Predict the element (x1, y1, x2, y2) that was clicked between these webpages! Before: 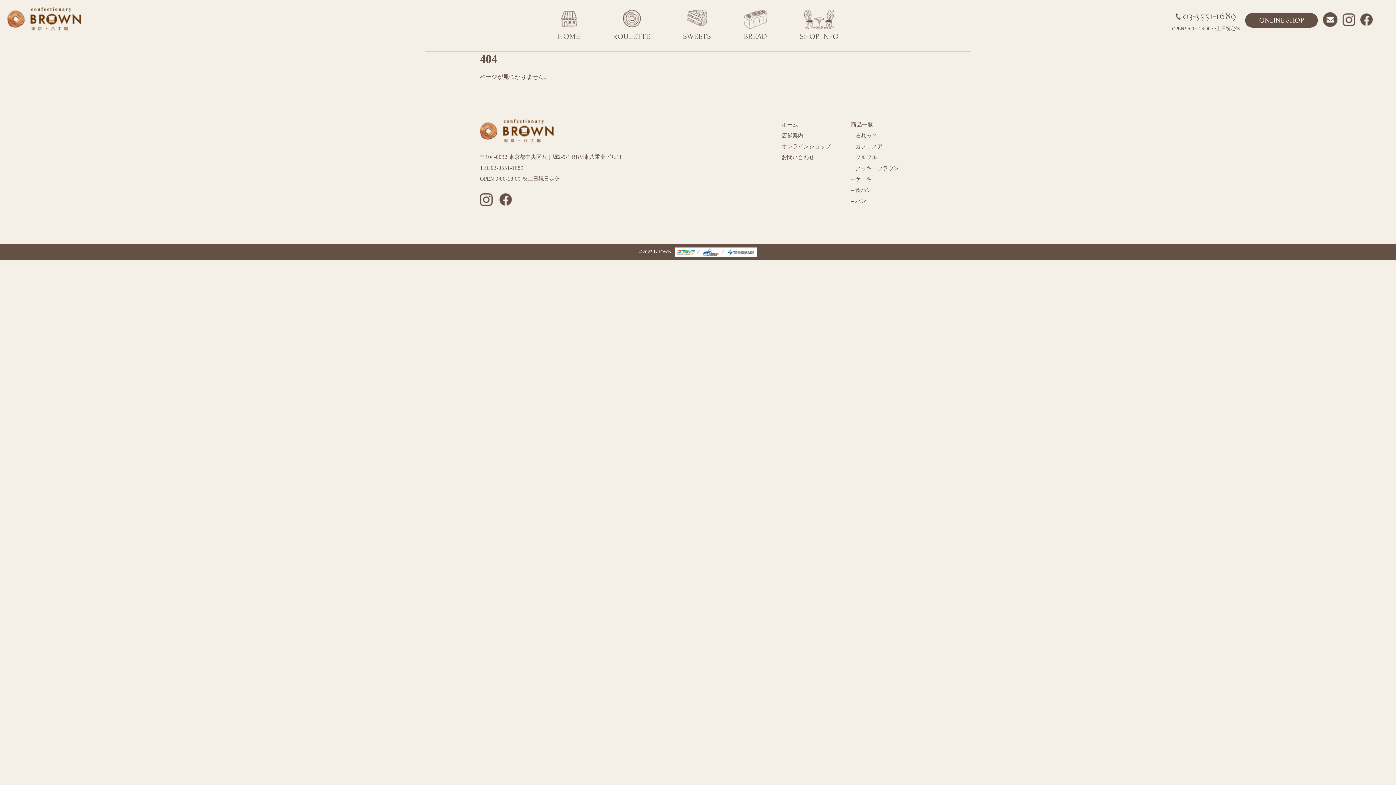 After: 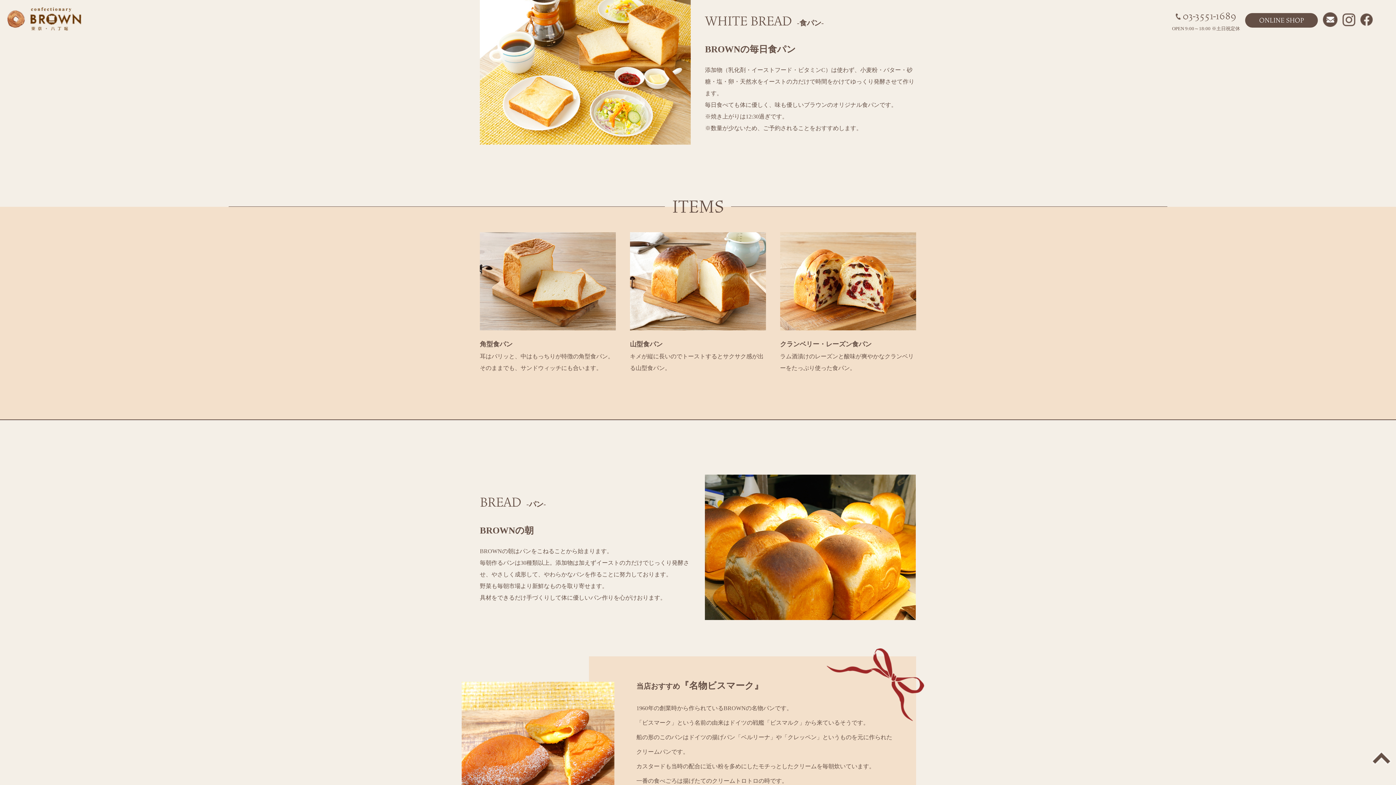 Action: label: 食パン bbox: (855, 187, 871, 193)